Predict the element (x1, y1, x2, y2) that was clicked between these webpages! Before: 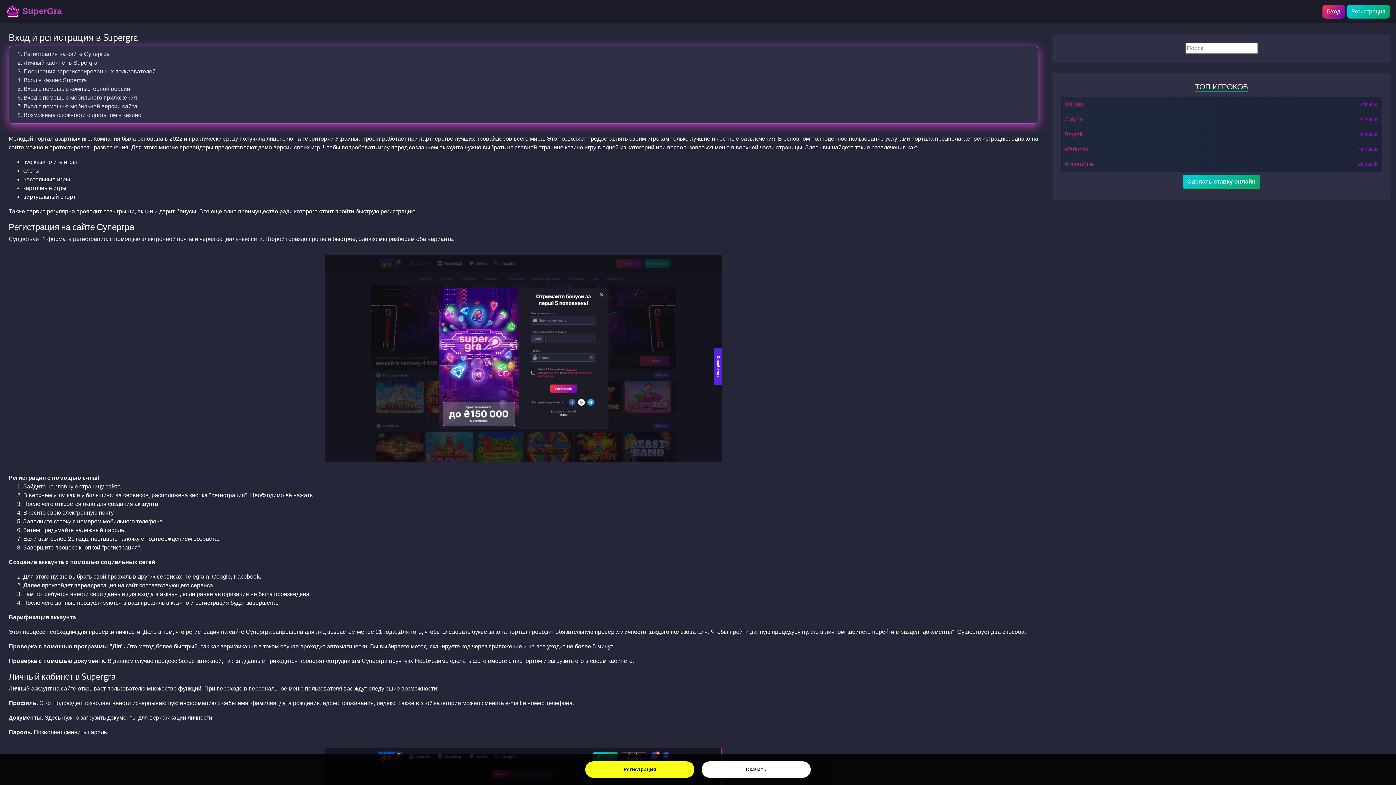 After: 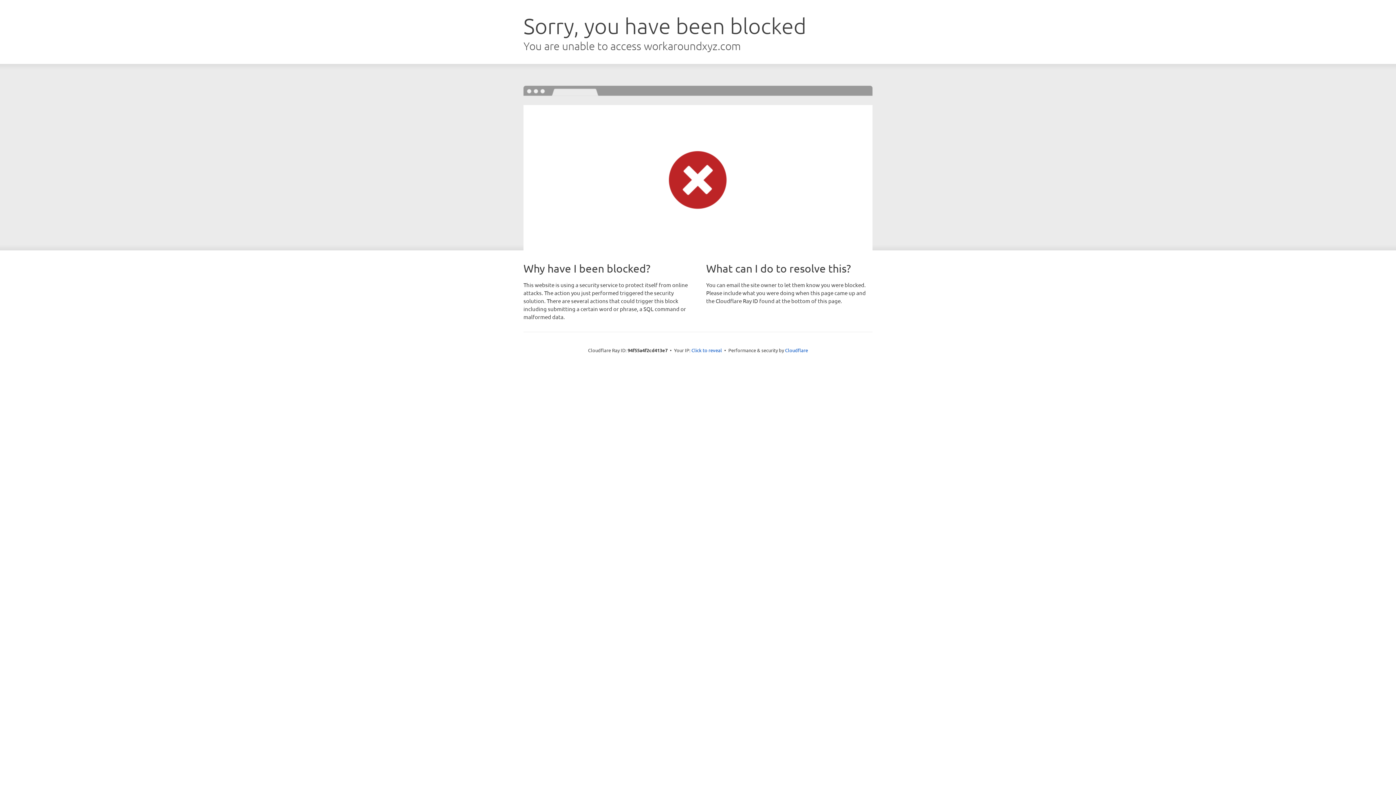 Action: bbox: (1346, 4, 1390, 18) label: Регистрация